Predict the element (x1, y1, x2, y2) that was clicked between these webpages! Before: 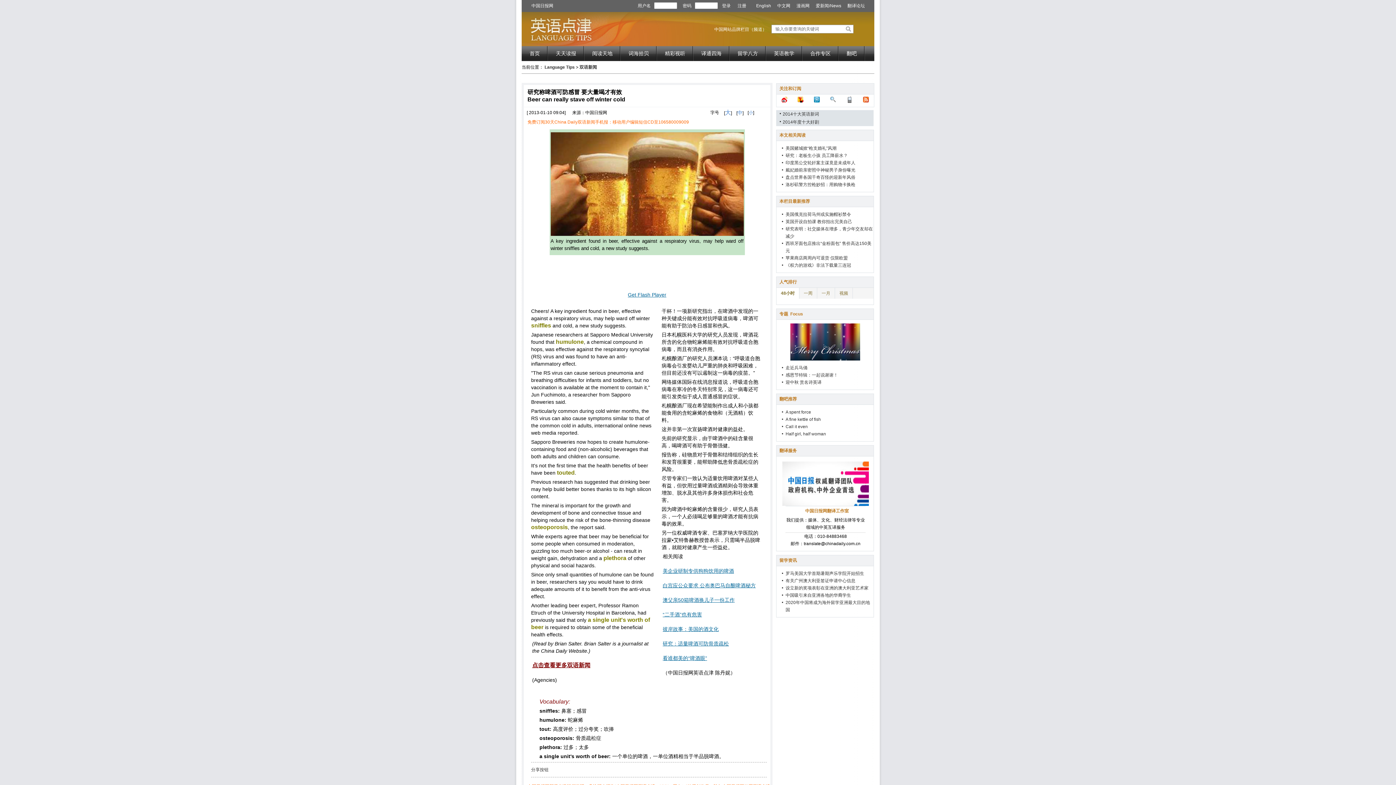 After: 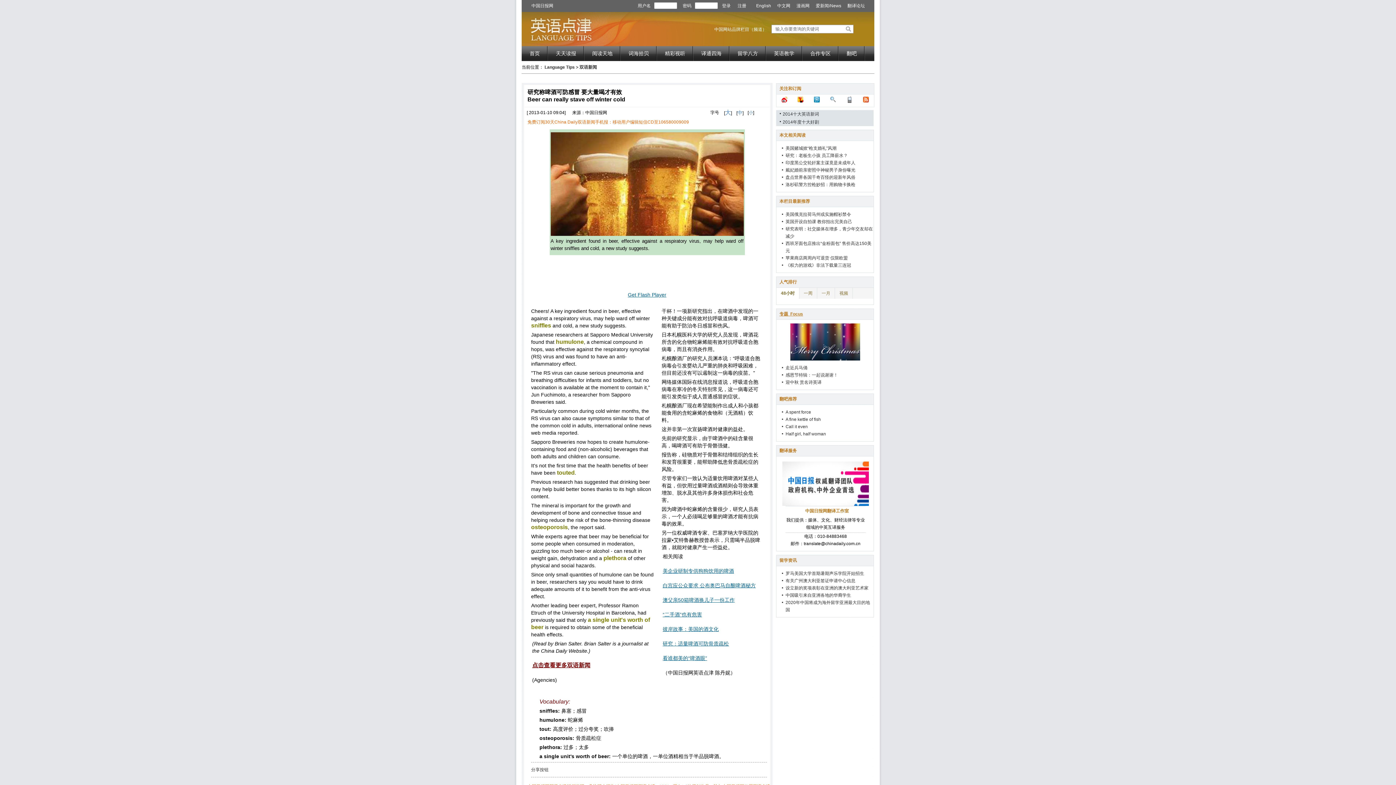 Action: label: 专题  Focus bbox: (779, 311, 803, 316)